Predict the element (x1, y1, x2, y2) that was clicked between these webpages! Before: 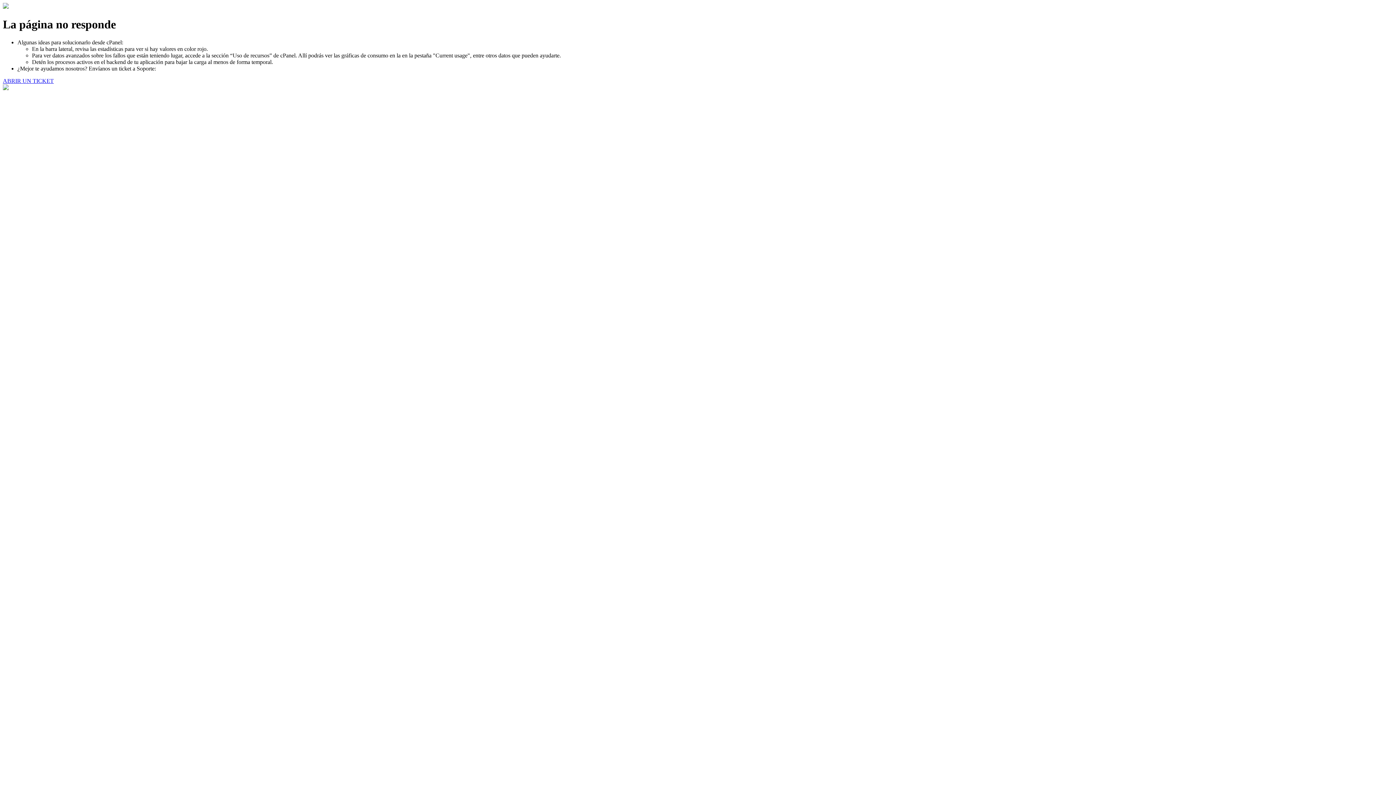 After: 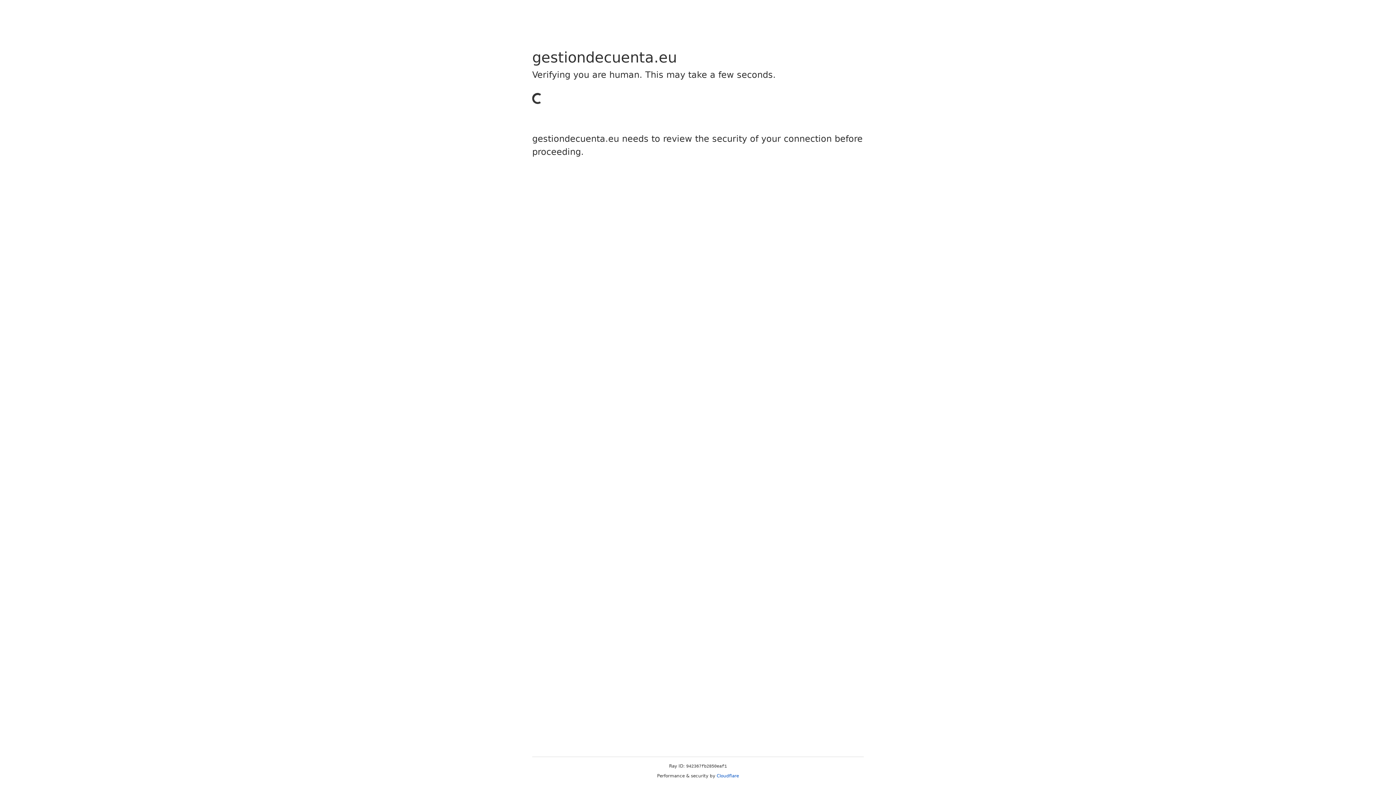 Action: bbox: (2, 77, 53, 83) label: ABRIR UN TICKET